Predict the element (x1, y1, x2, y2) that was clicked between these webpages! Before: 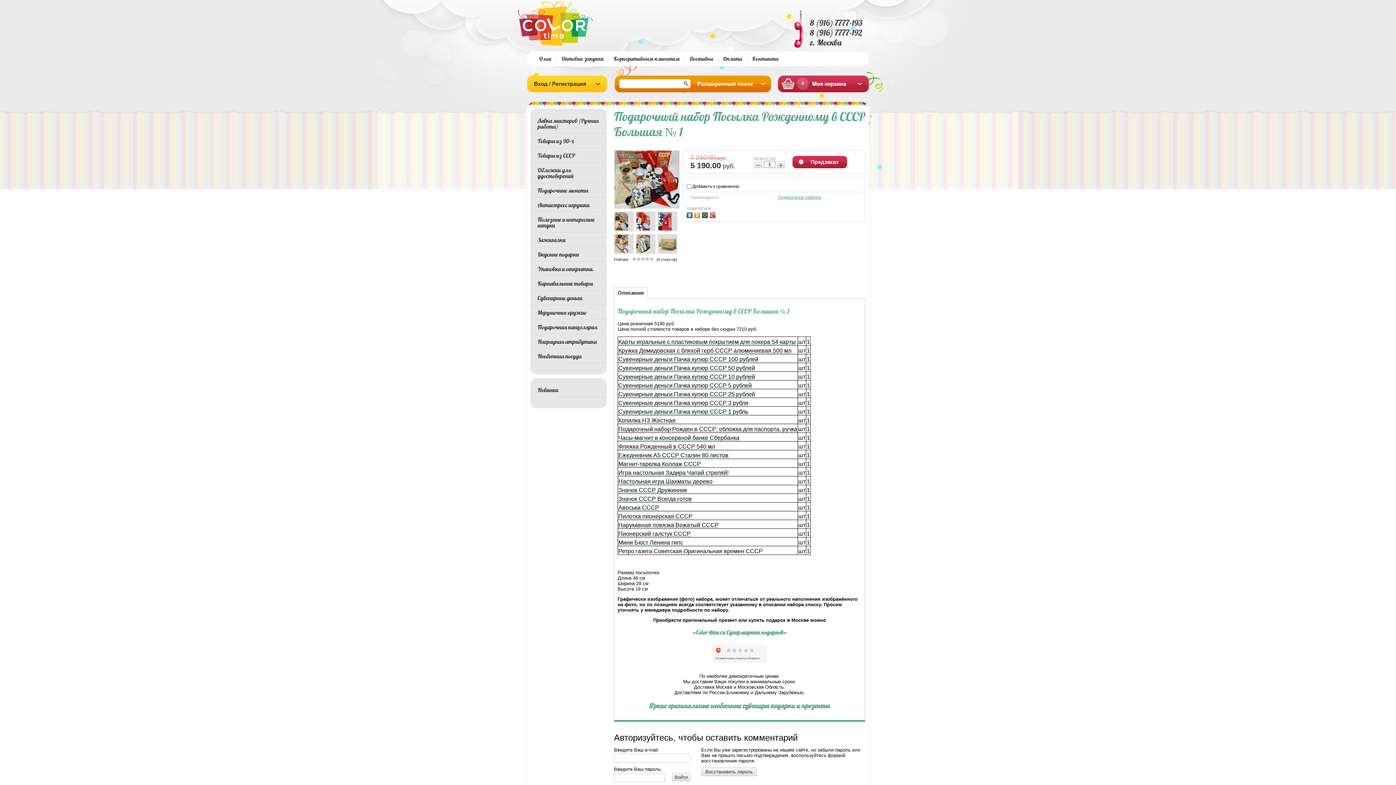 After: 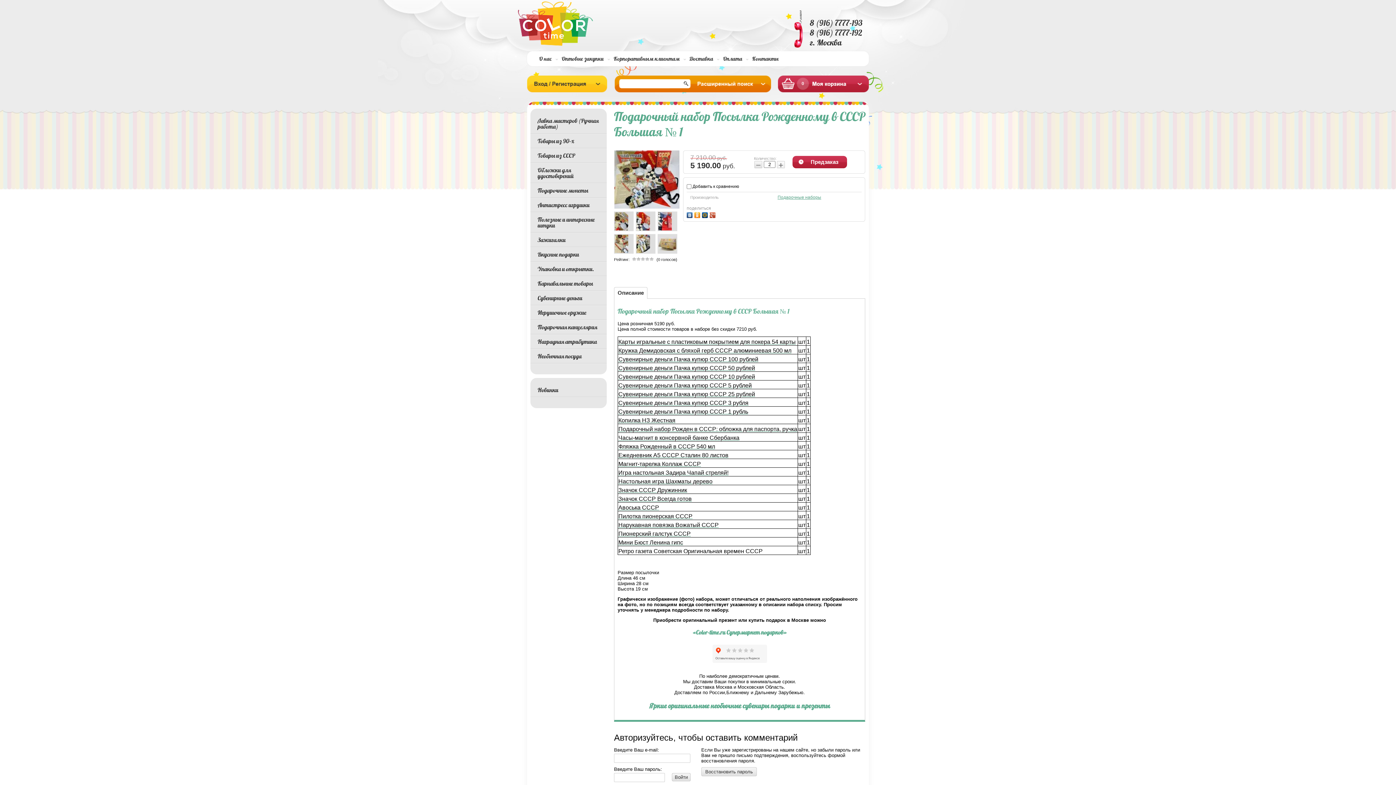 Action: label: + bbox: (777, 160, 785, 168)